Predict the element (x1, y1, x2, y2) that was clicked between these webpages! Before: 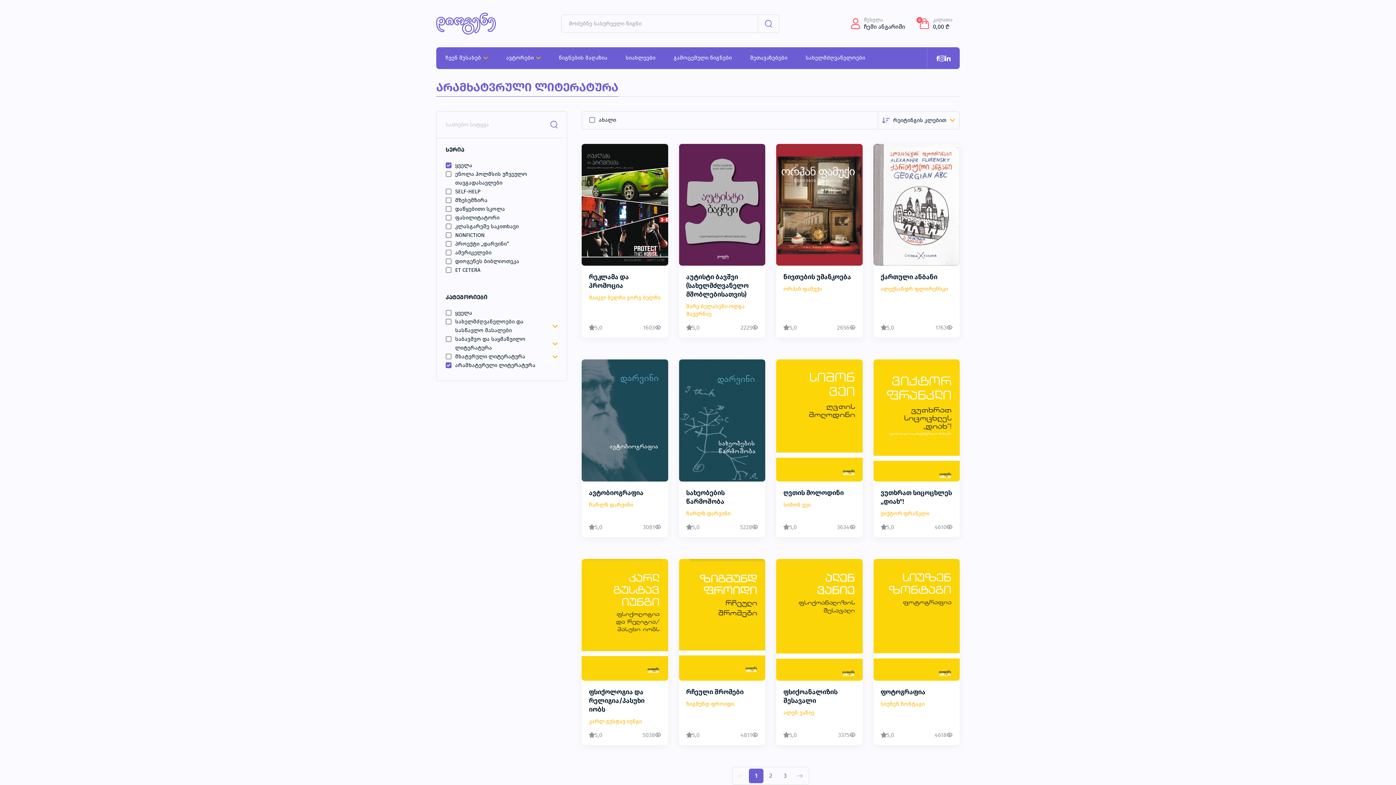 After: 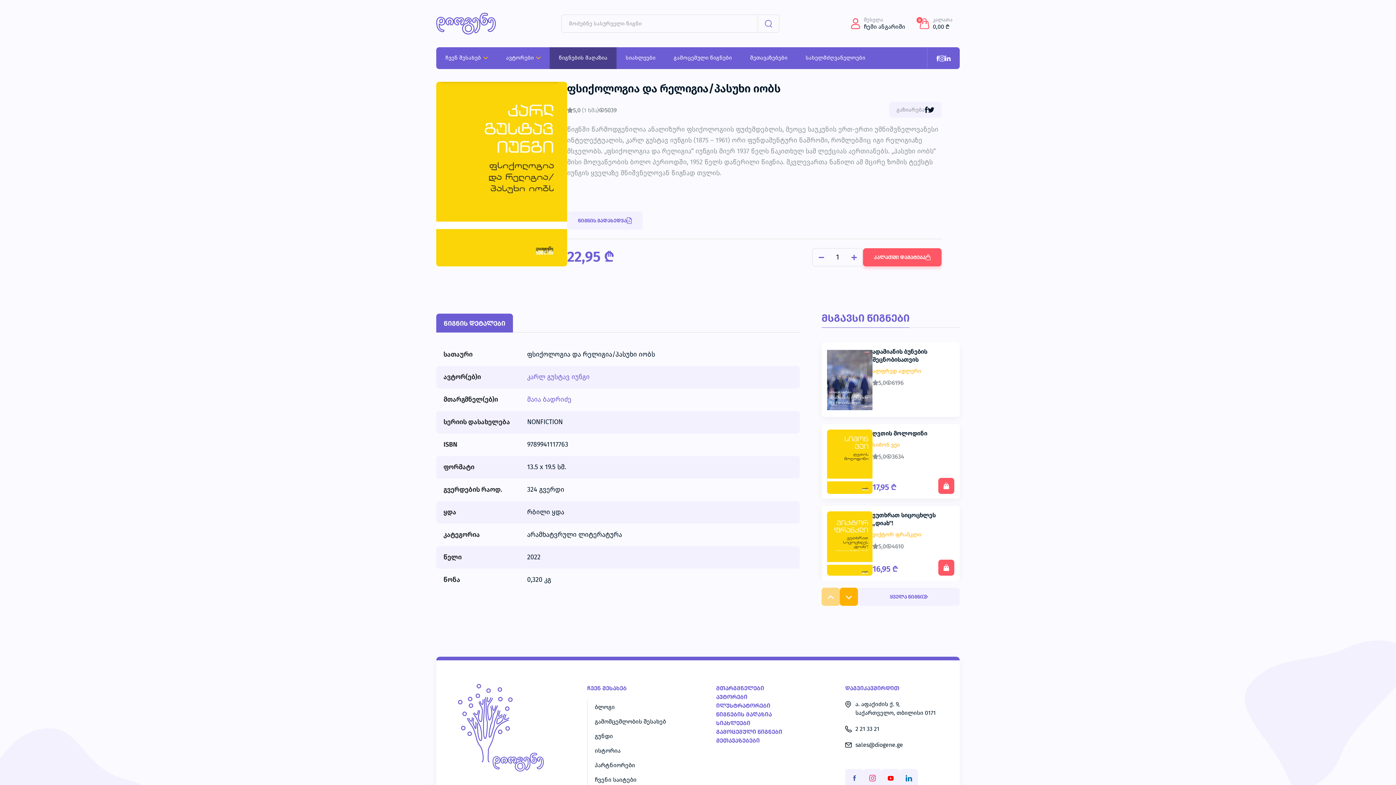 Action: bbox: (589, 689, 644, 713) label: ფსიქოლოგია და რელიგია/პასუხი იობს